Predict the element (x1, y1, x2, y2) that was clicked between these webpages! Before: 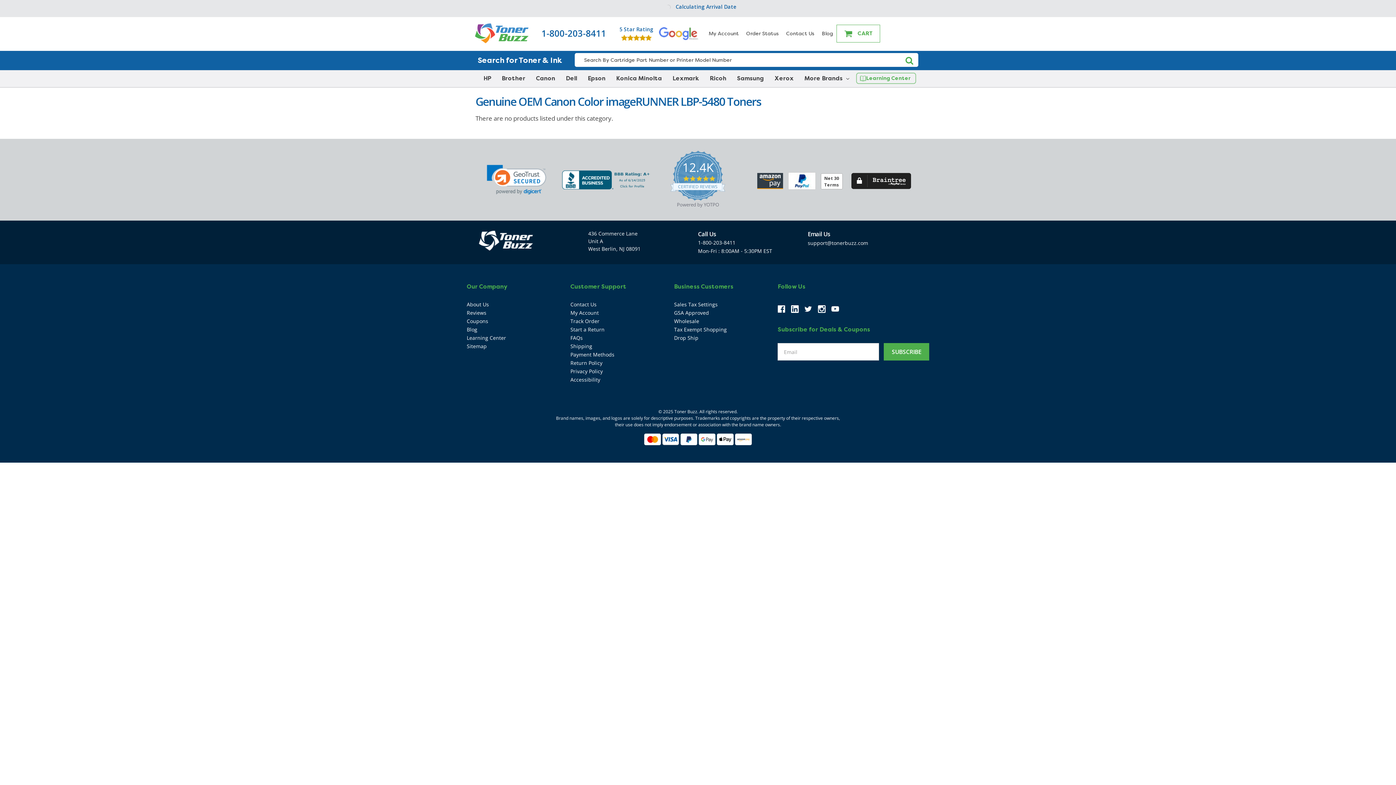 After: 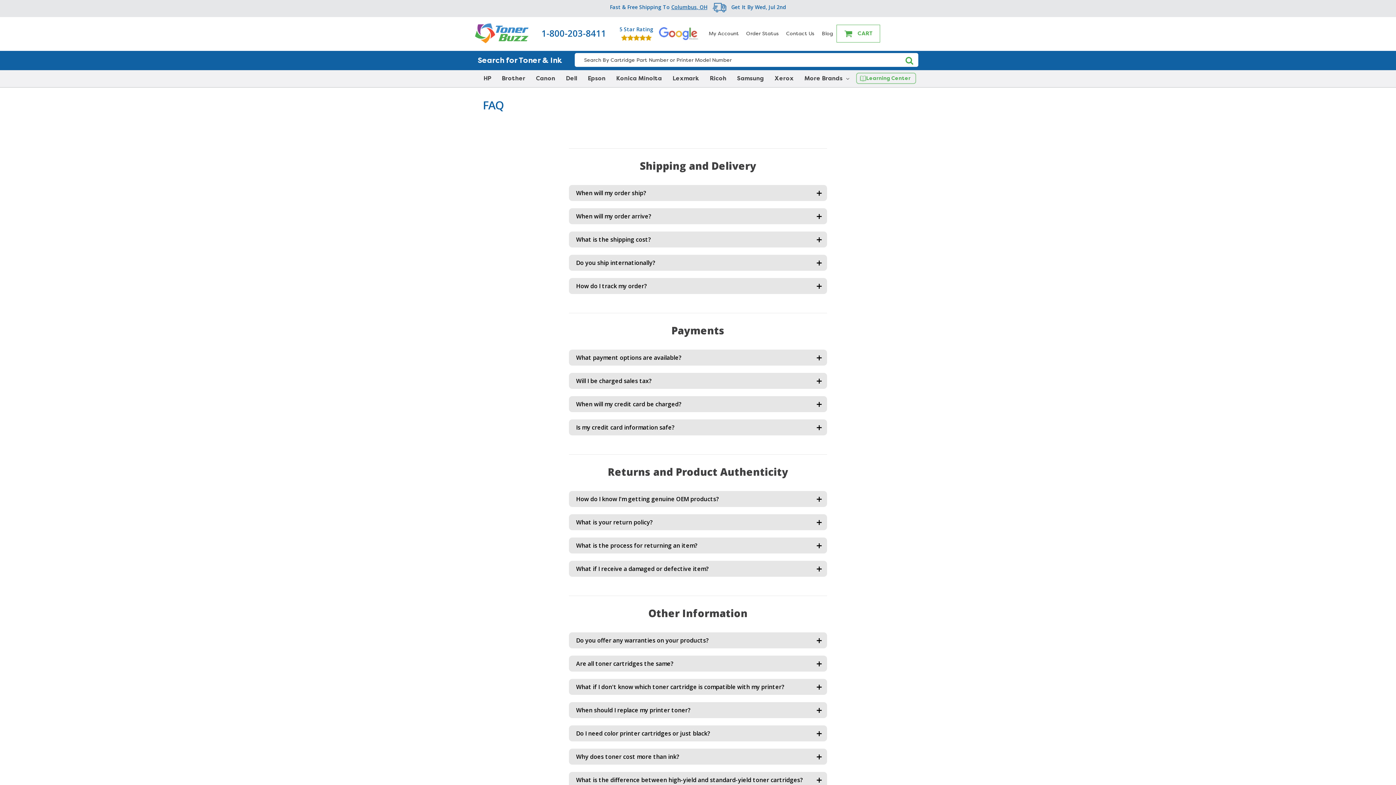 Action: bbox: (570, 334, 582, 341) label: FAQs